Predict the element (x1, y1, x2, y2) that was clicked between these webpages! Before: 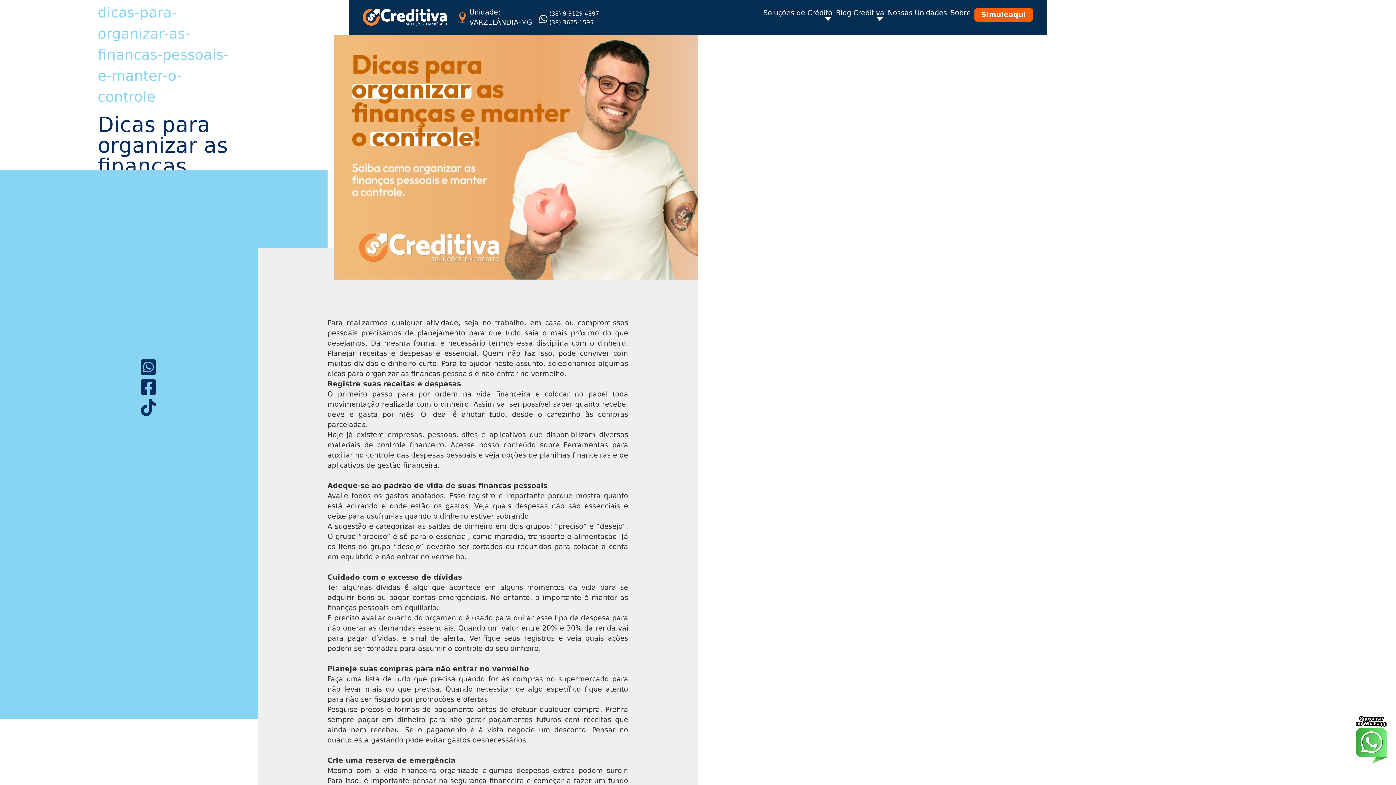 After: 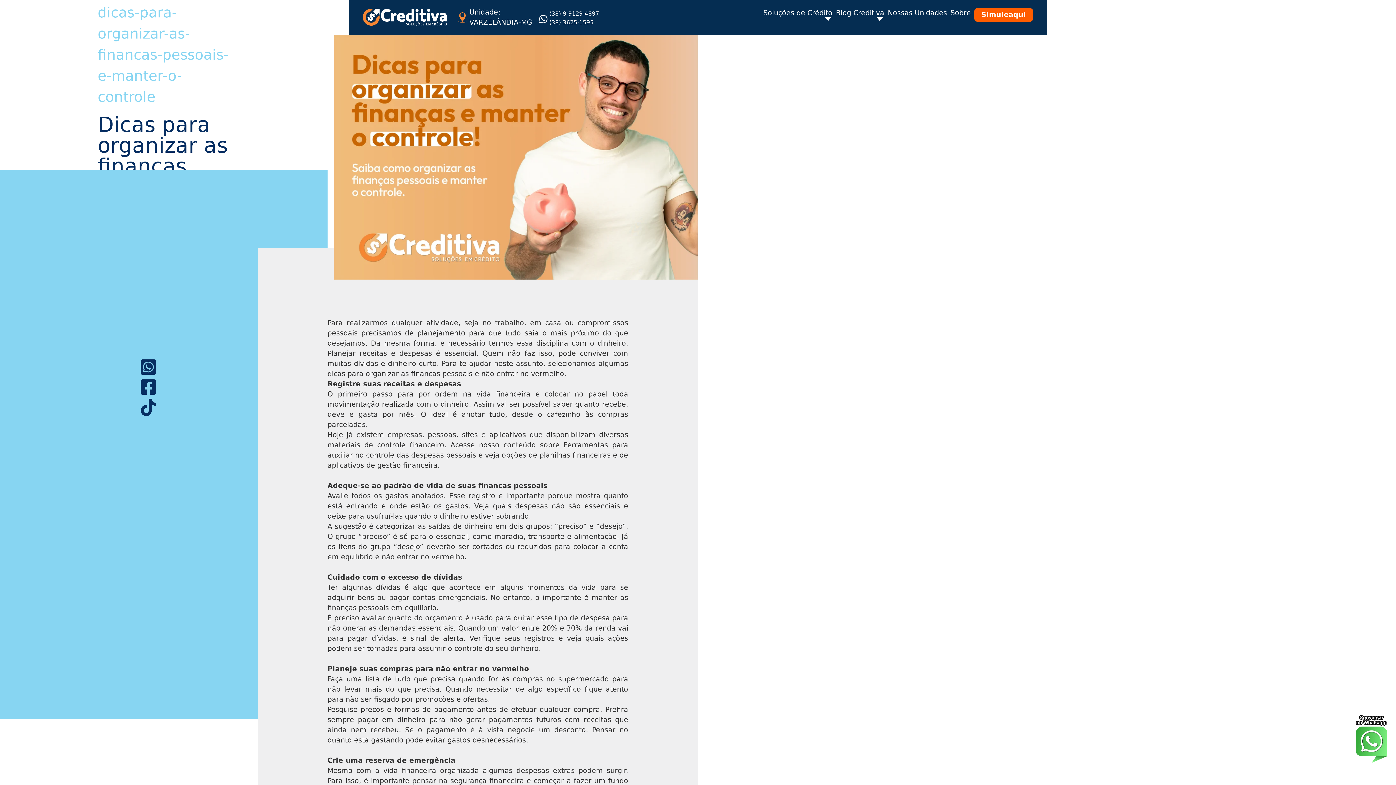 Action: bbox: (139, 358, 327, 378)